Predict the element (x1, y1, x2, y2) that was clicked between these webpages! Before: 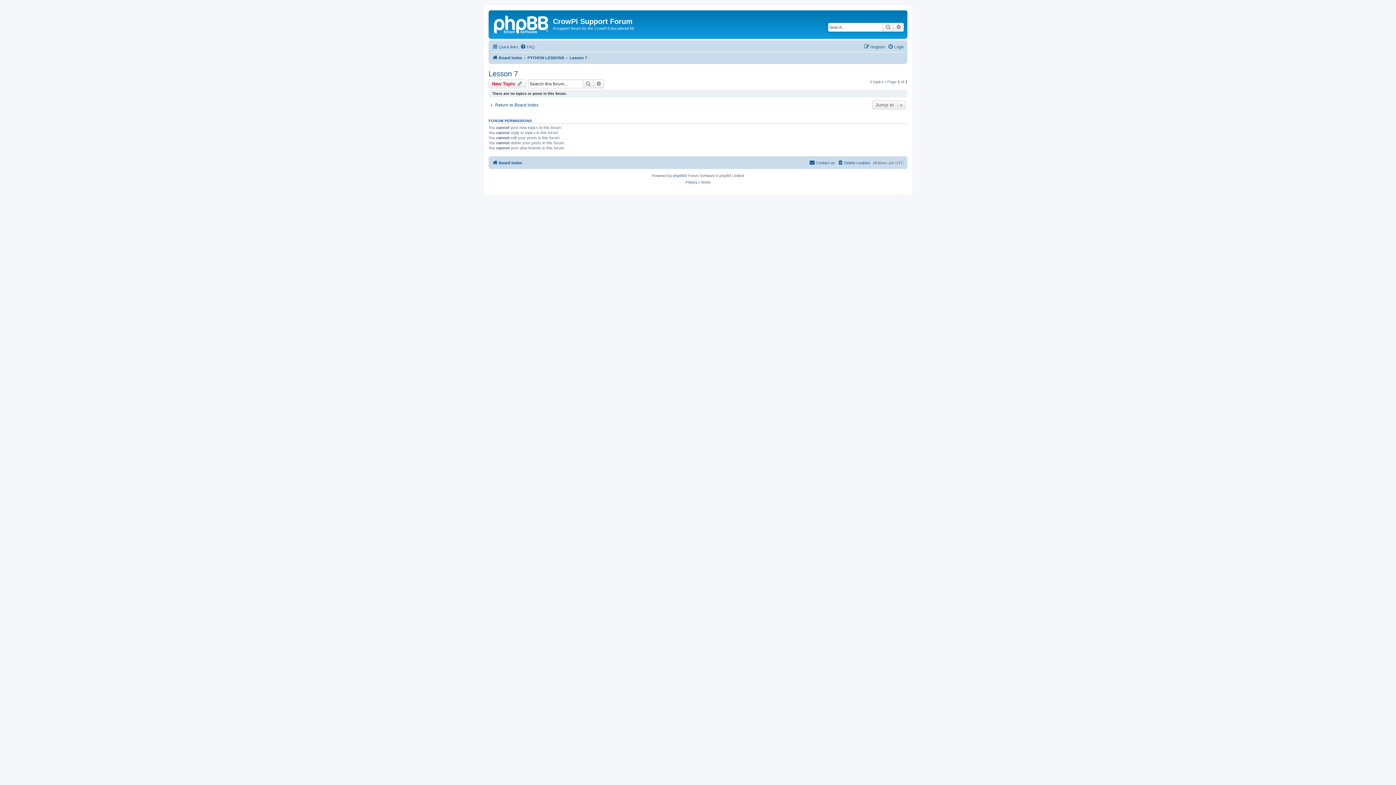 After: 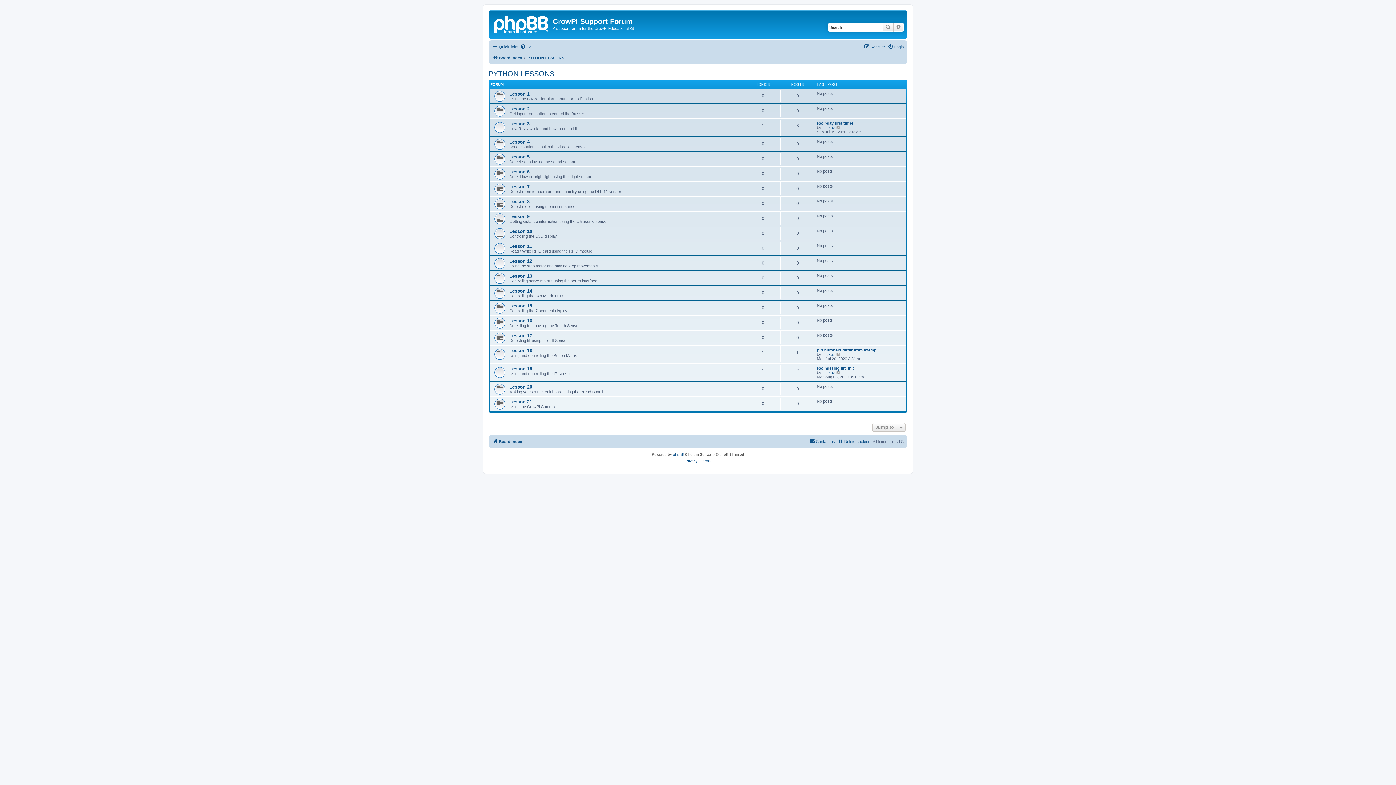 Action: label: PYTHON LESSONS bbox: (527, 53, 564, 62)